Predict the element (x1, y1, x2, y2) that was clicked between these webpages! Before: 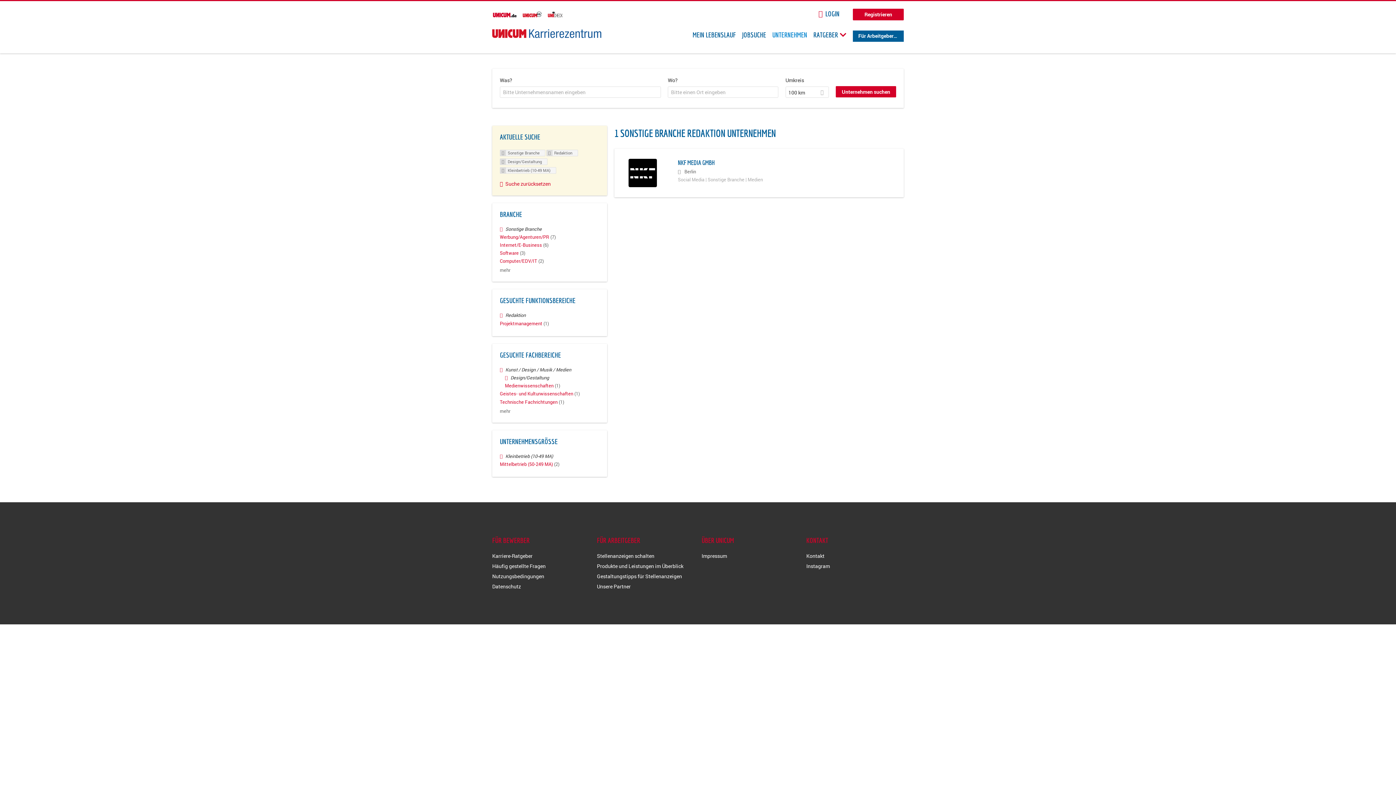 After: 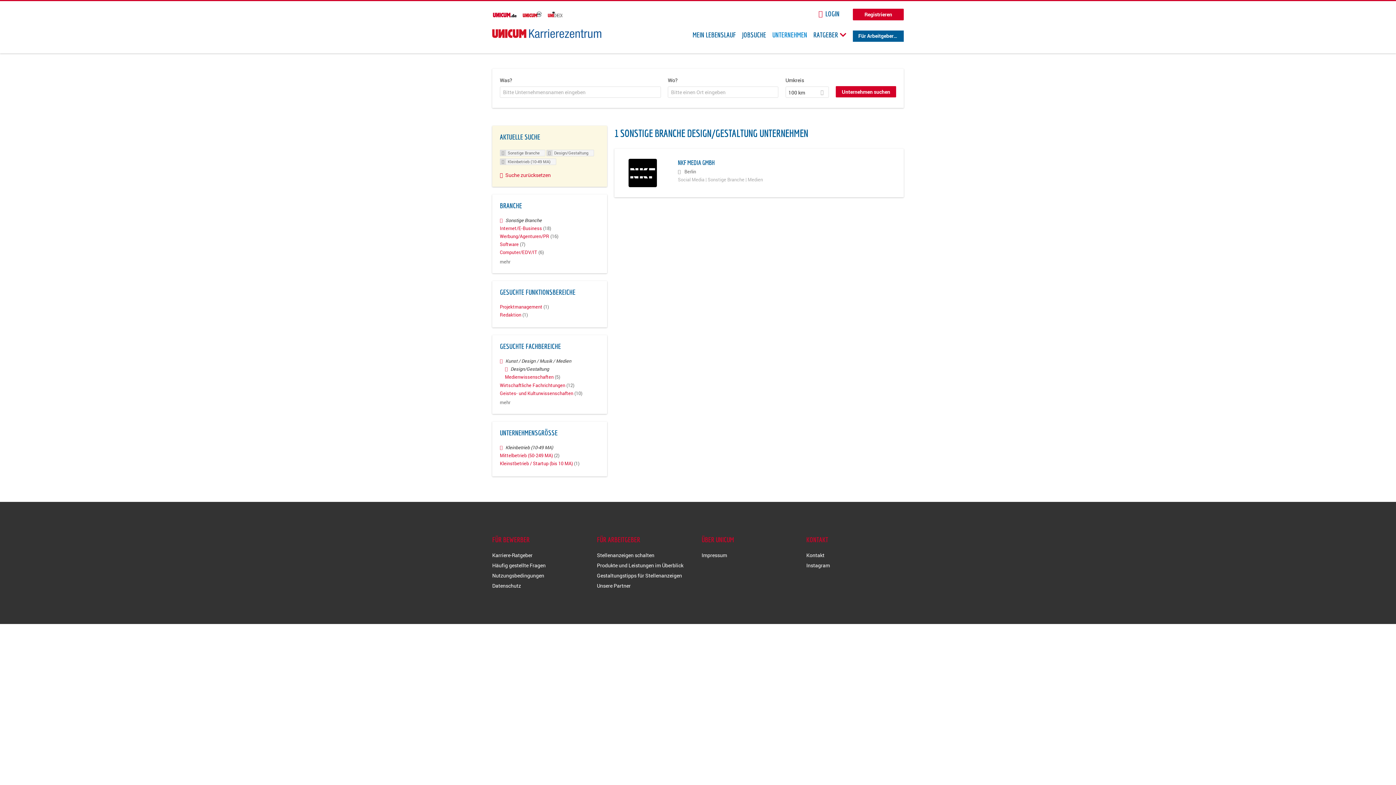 Action: bbox: (500, 312, 505, 318) label:  